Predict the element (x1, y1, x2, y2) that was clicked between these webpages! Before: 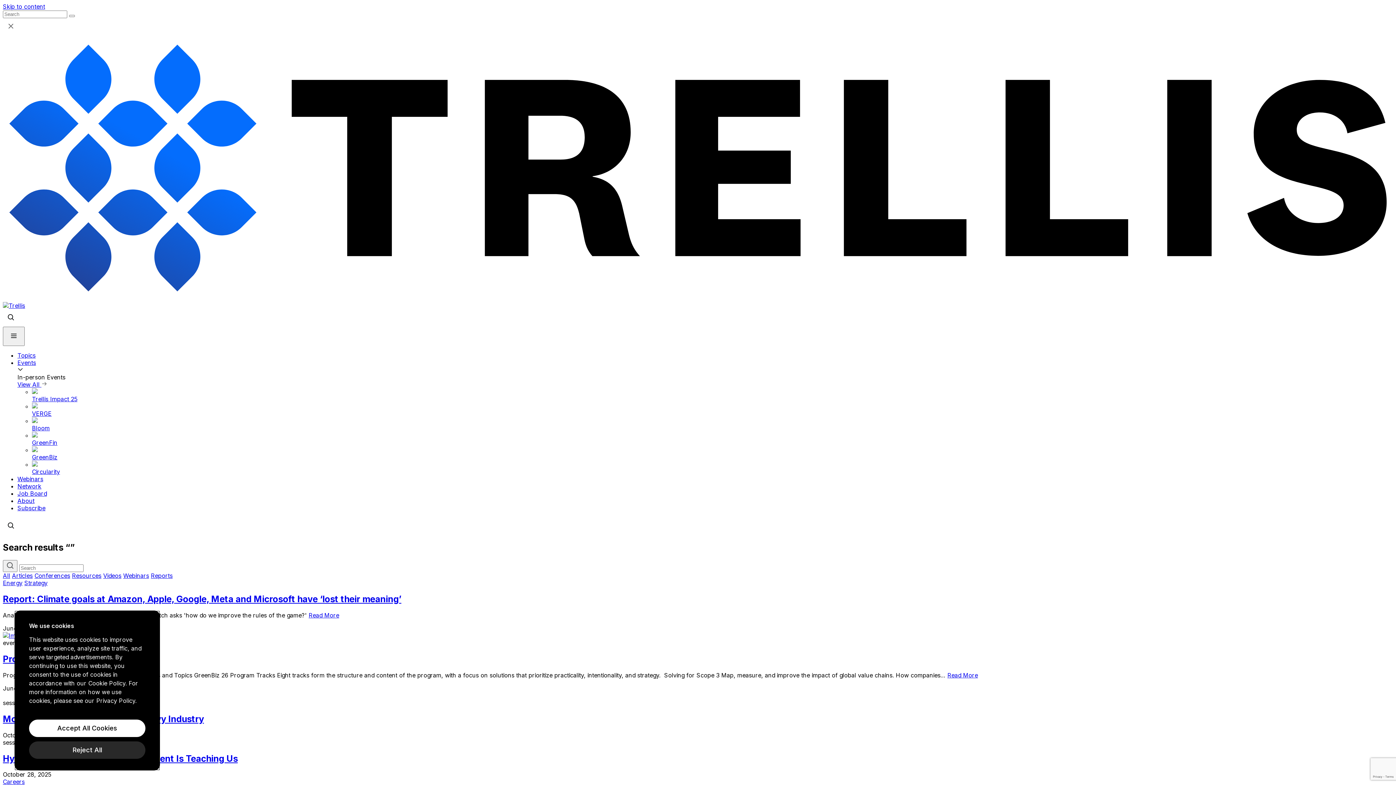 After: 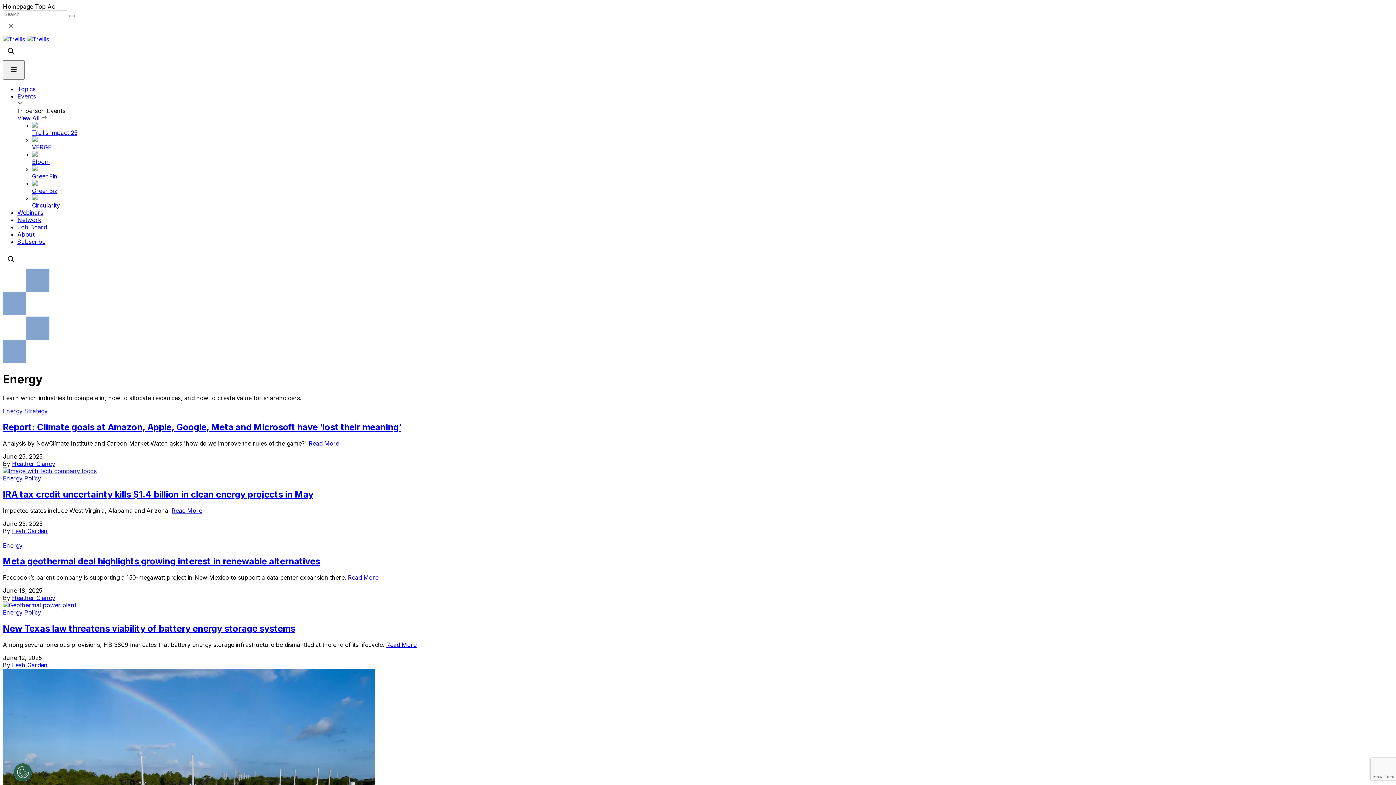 Action: label: Energy bbox: (2, 579, 22, 586)